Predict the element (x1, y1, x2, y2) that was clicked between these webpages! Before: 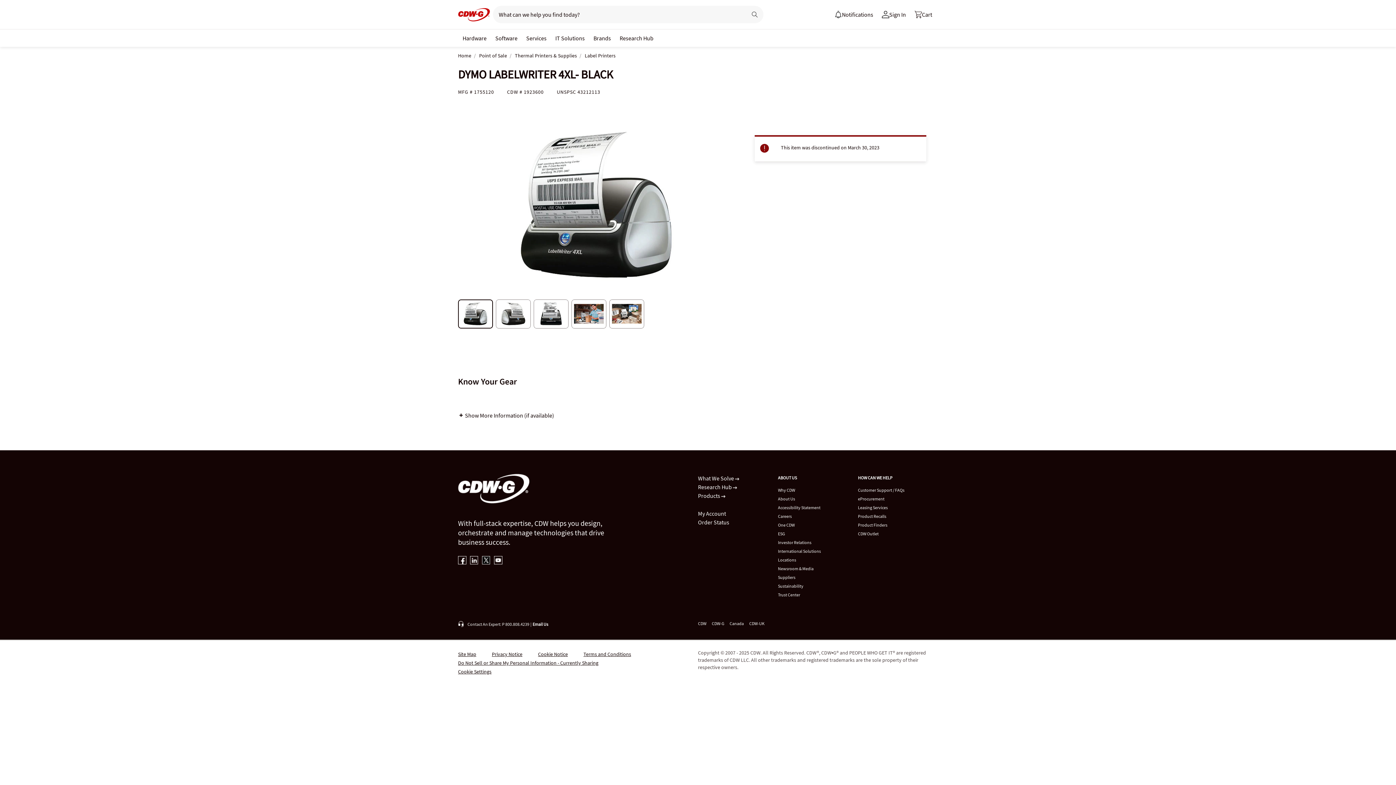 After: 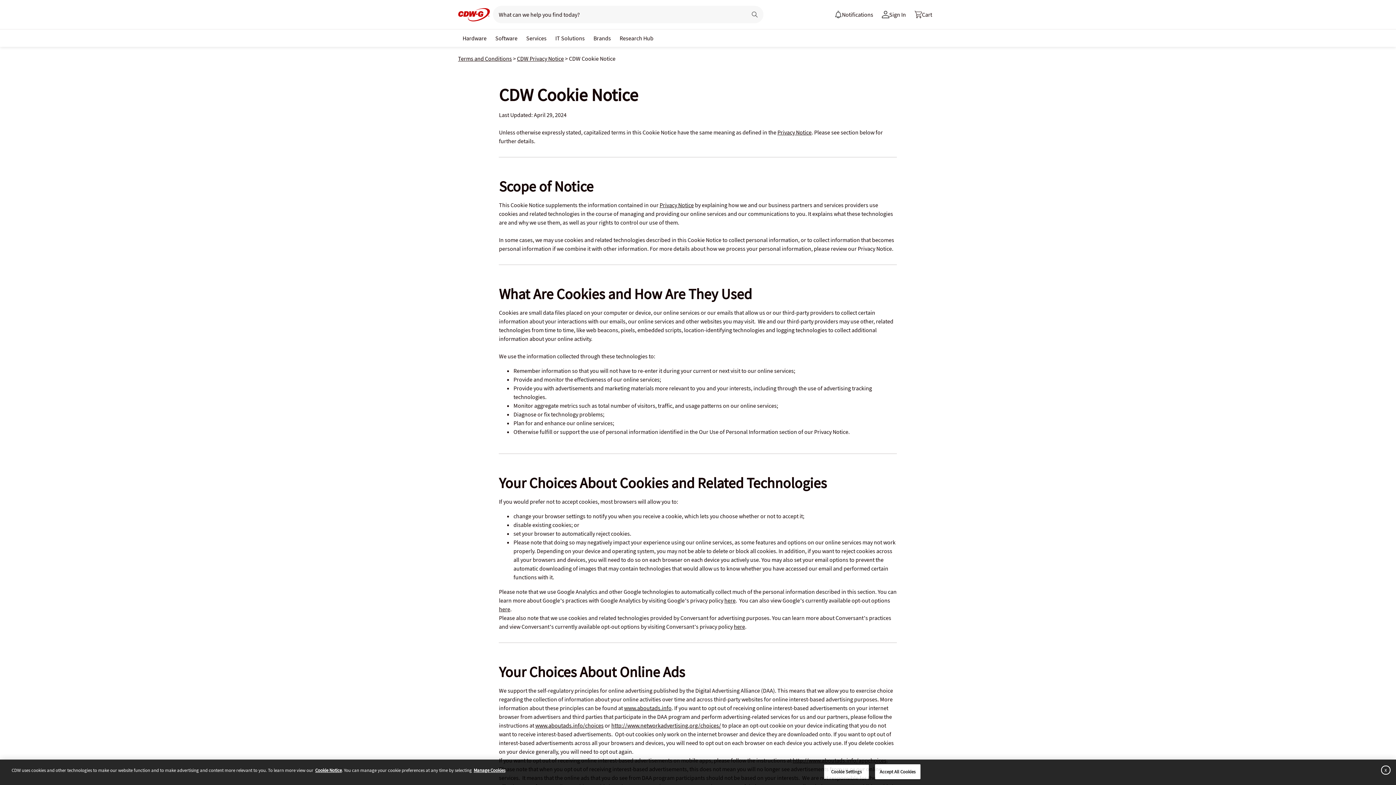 Action: bbox: (523, 651, 568, 657) label: Cookie Notice